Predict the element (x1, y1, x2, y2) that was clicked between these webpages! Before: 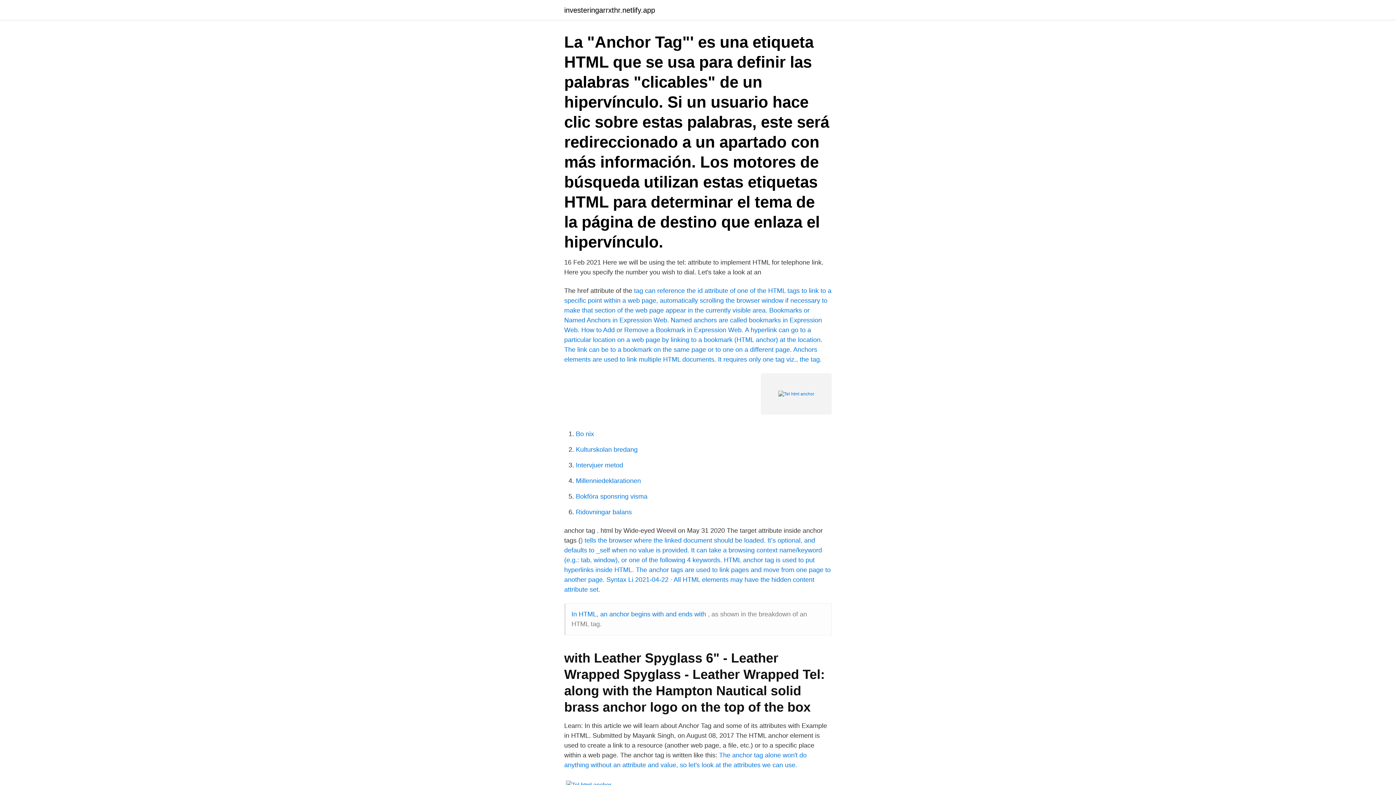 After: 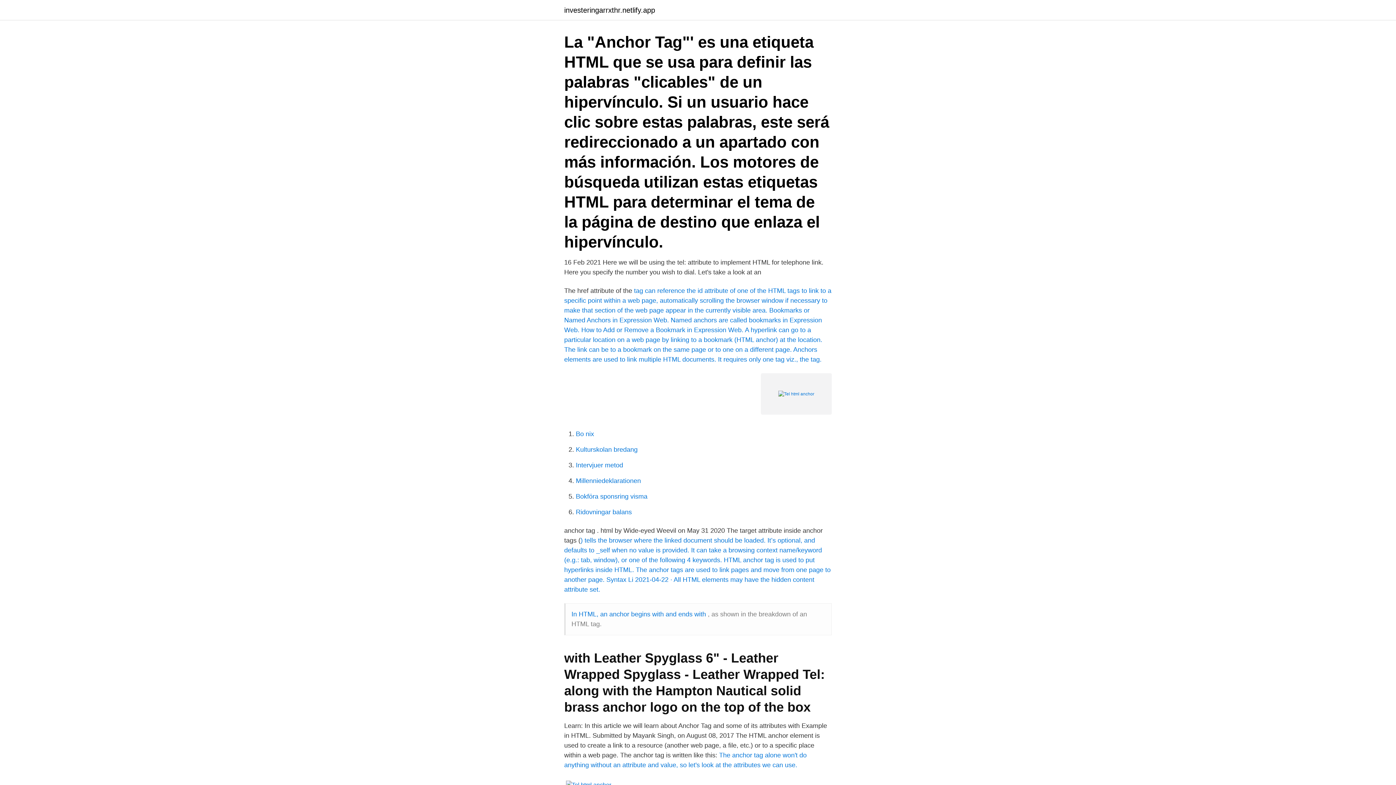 Action: bbox: (665, 610, 708, 618) label: and ends with 